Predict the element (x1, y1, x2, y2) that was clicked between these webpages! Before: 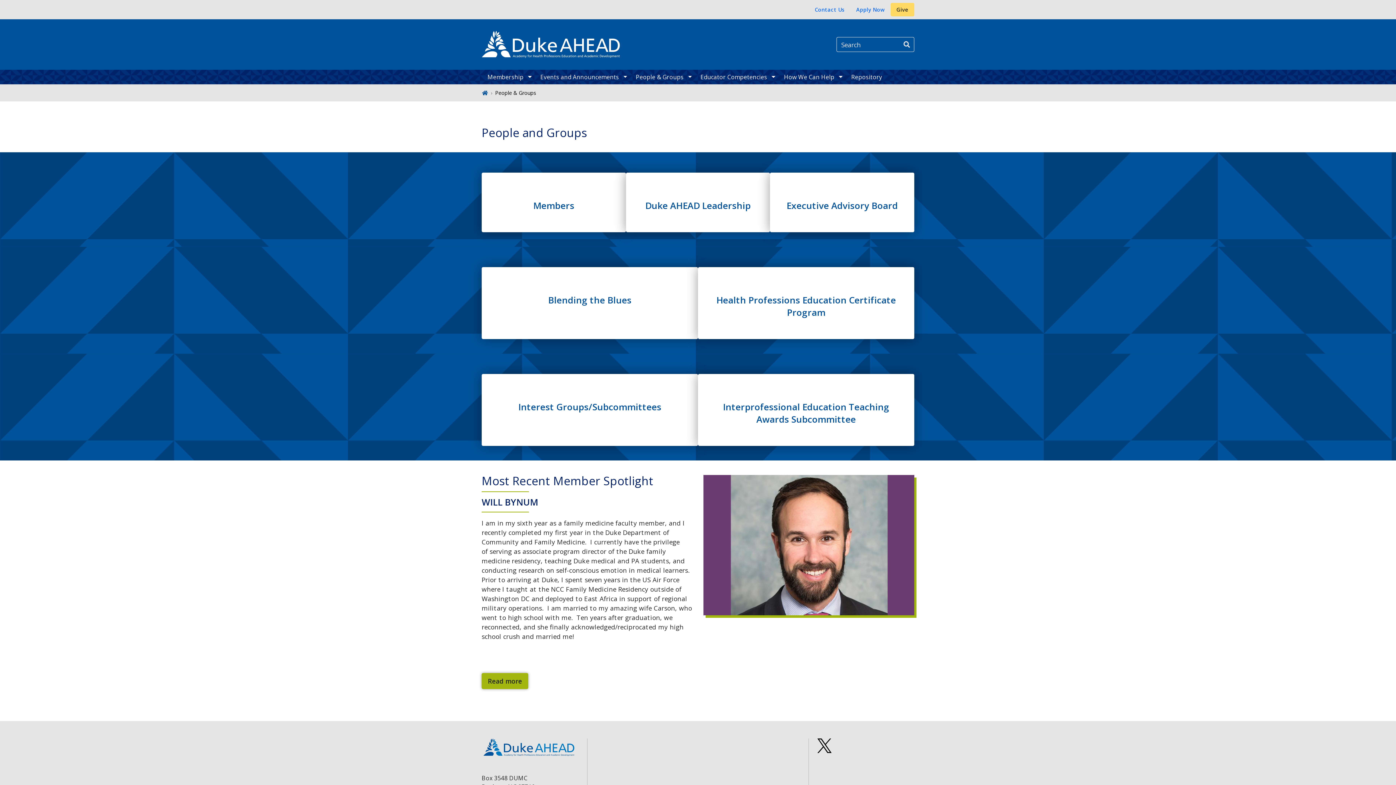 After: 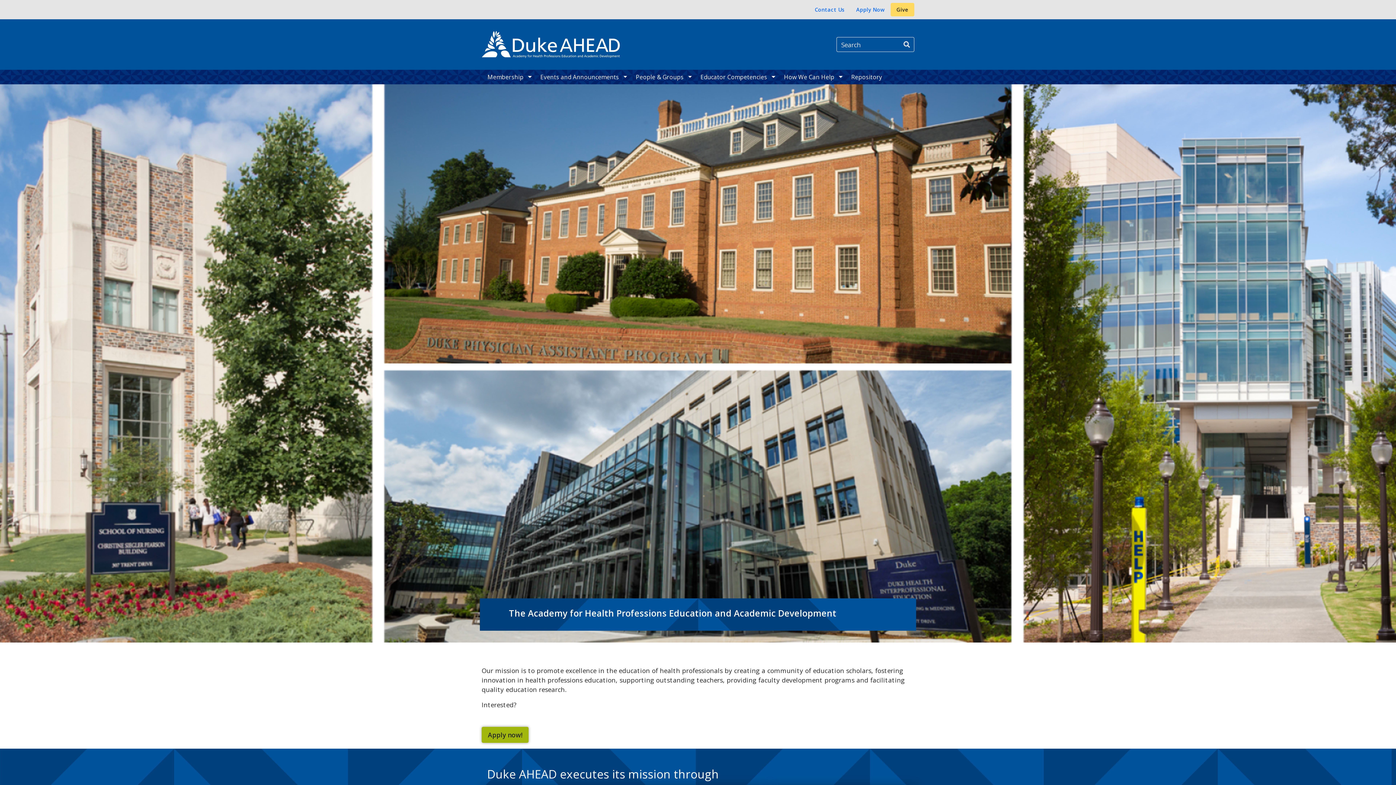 Action: bbox: (482, 89, 488, 96) label: Home